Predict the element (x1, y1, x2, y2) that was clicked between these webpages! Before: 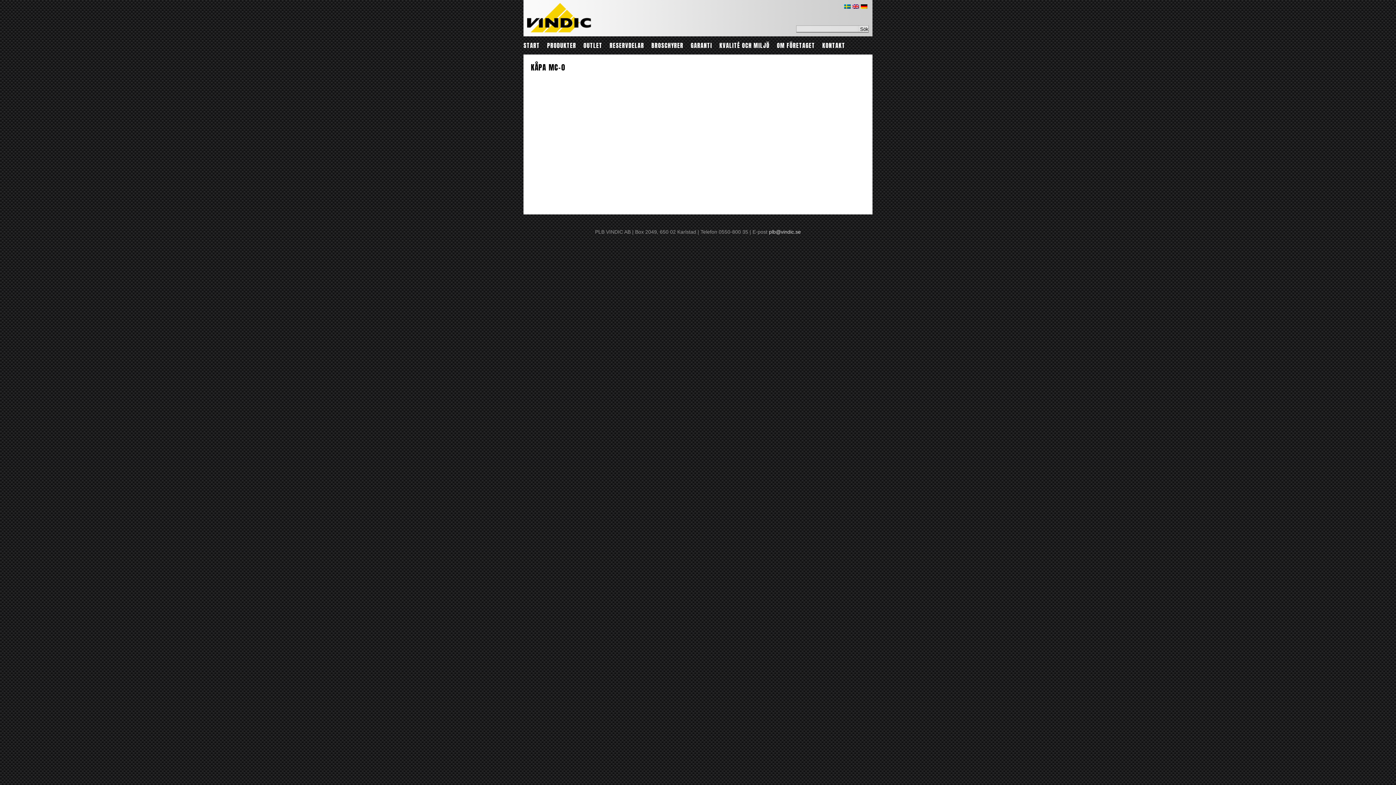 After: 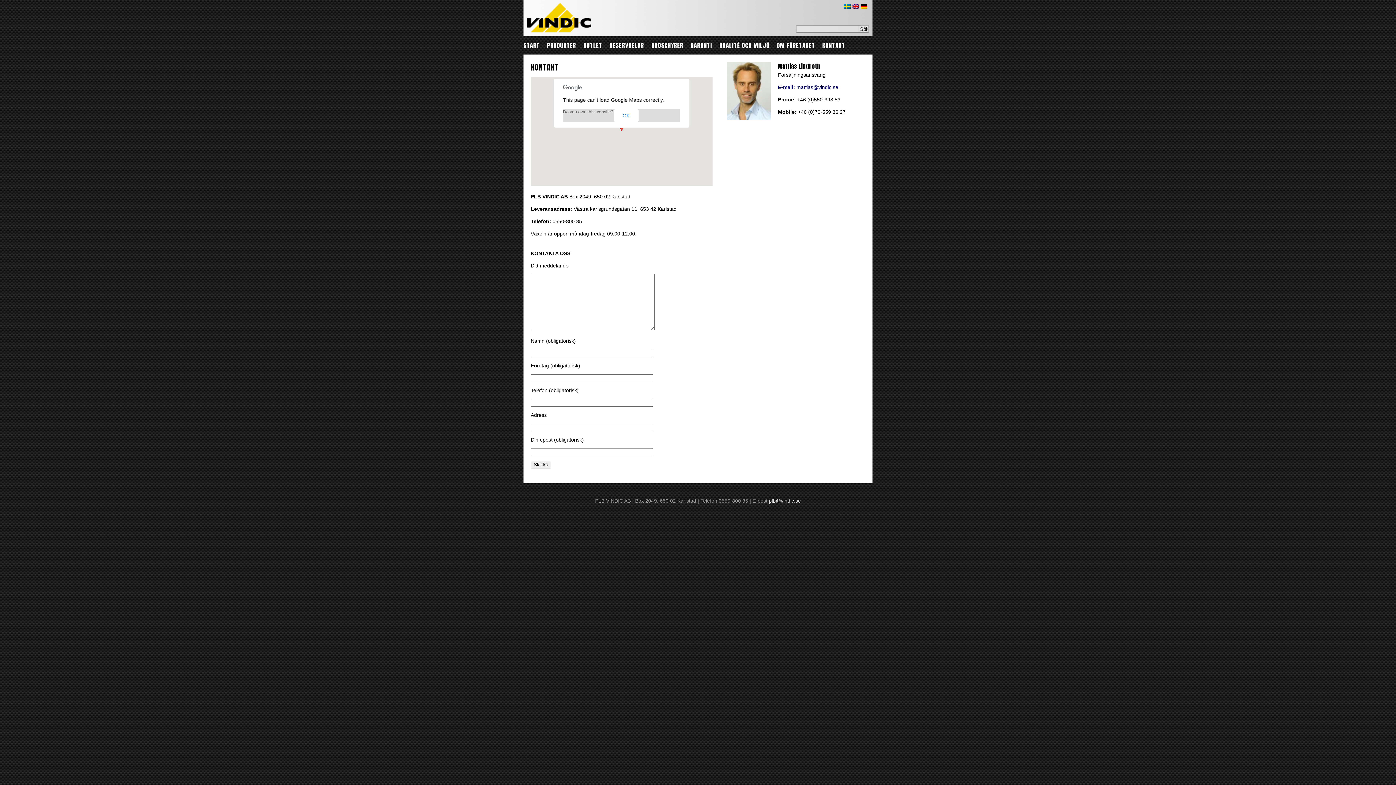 Action: bbox: (822, 41, 845, 49) label: KONTAKT